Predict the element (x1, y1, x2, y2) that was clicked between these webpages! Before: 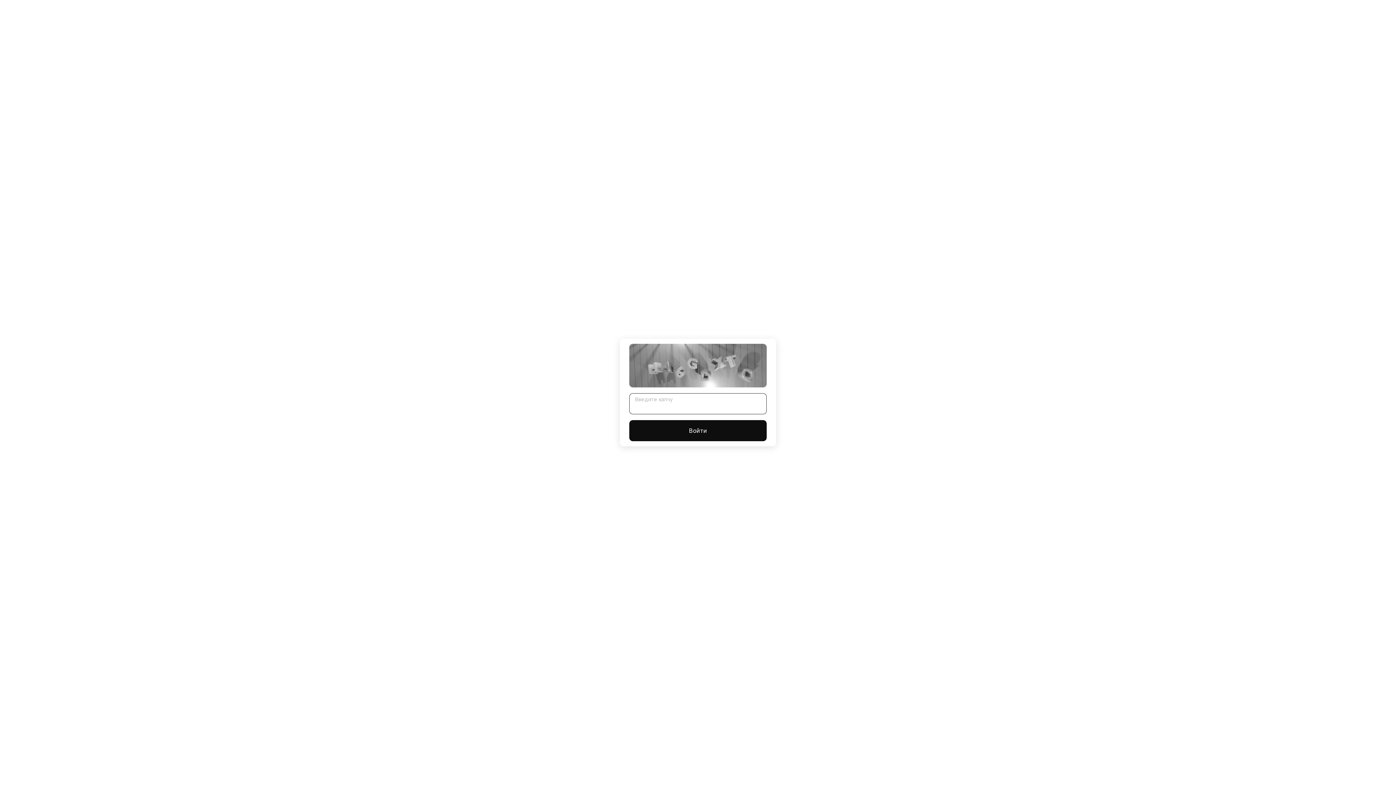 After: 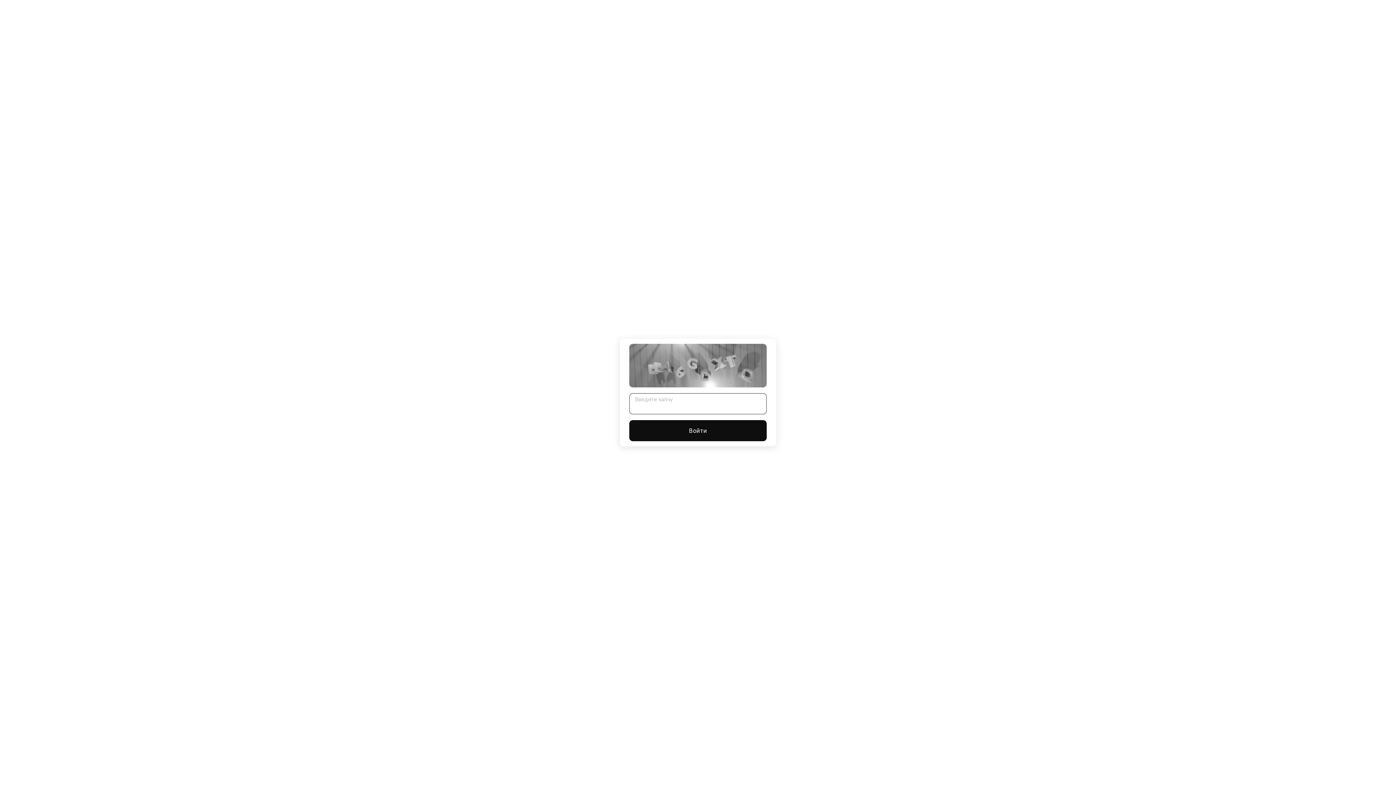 Action: bbox: (629, 420, 766, 441) label: Войти